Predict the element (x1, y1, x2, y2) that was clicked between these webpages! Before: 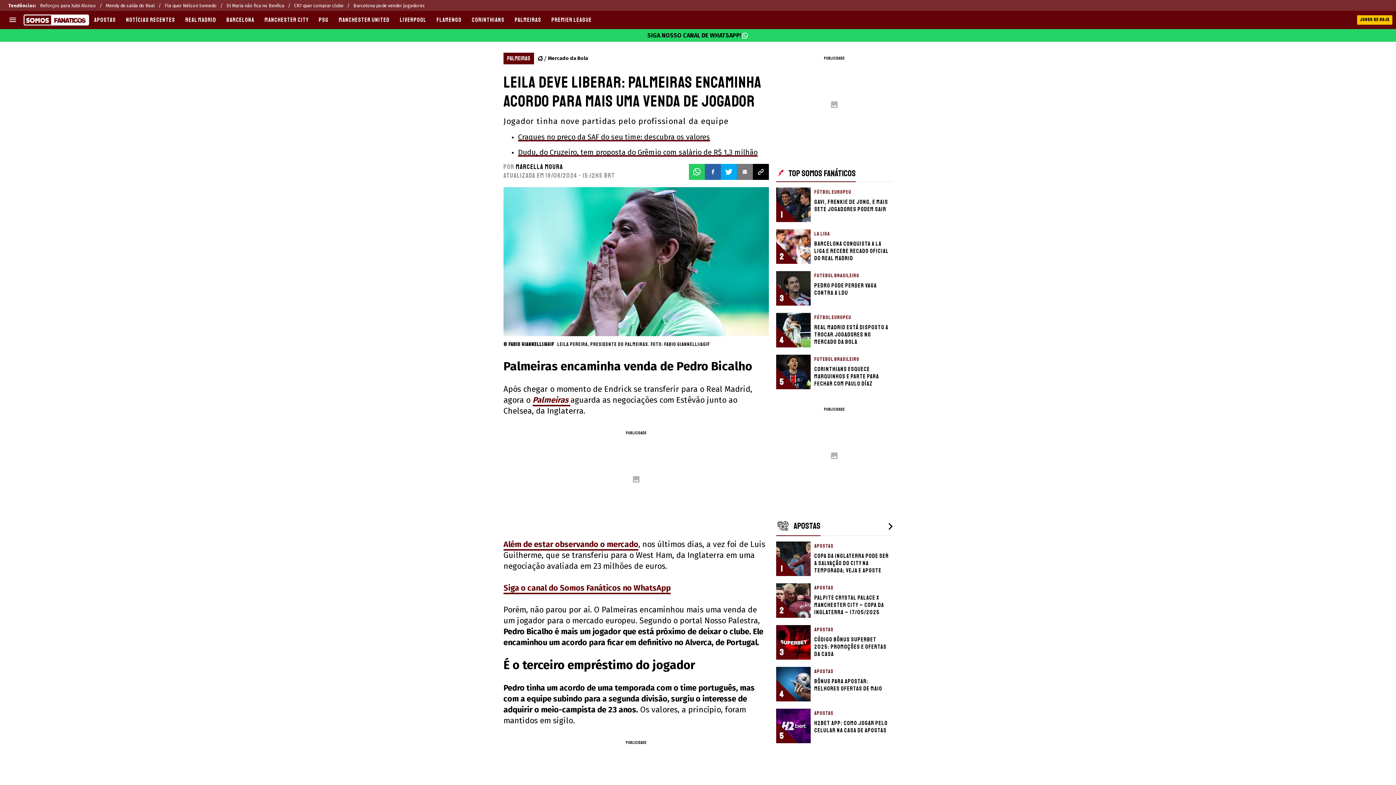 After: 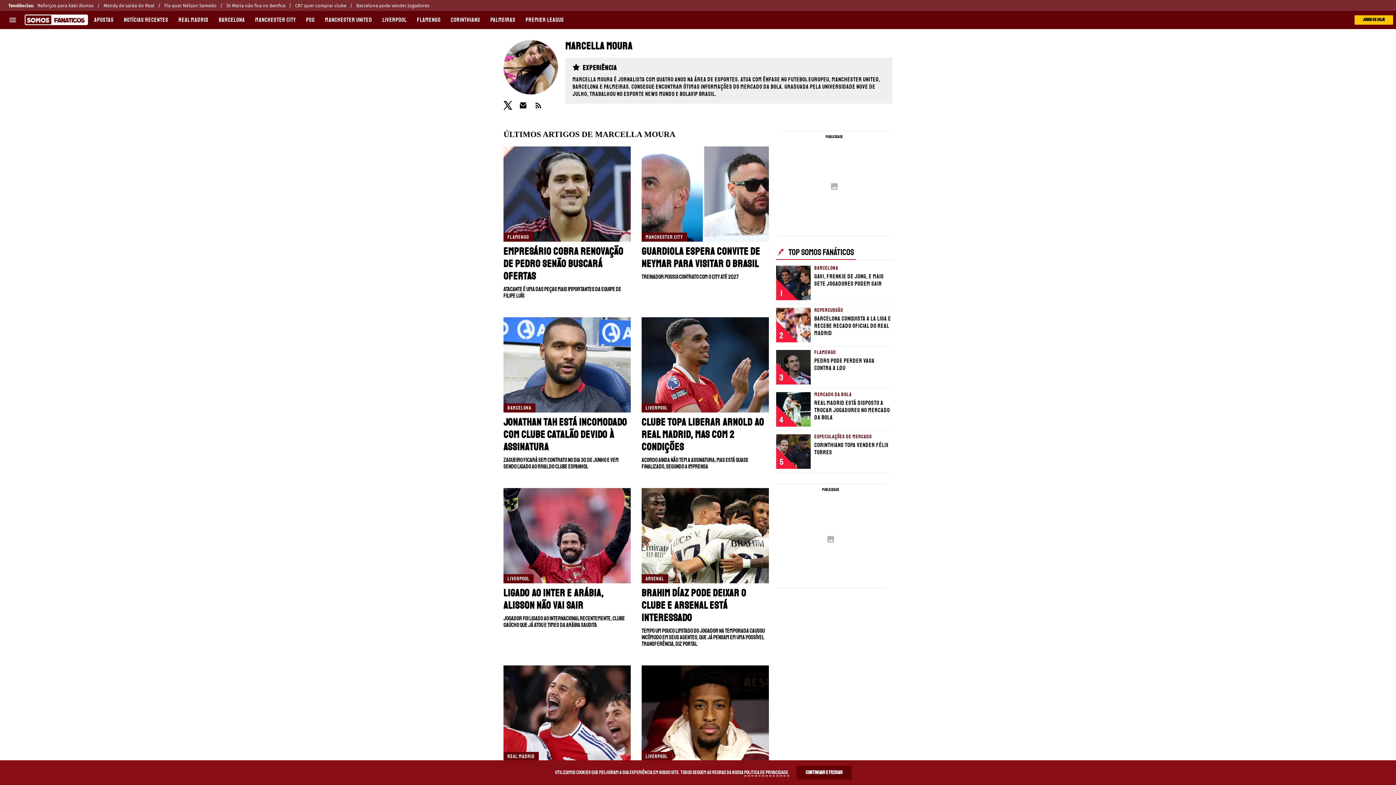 Action: bbox: (516, 162, 563, 170) label: Marcella Moura